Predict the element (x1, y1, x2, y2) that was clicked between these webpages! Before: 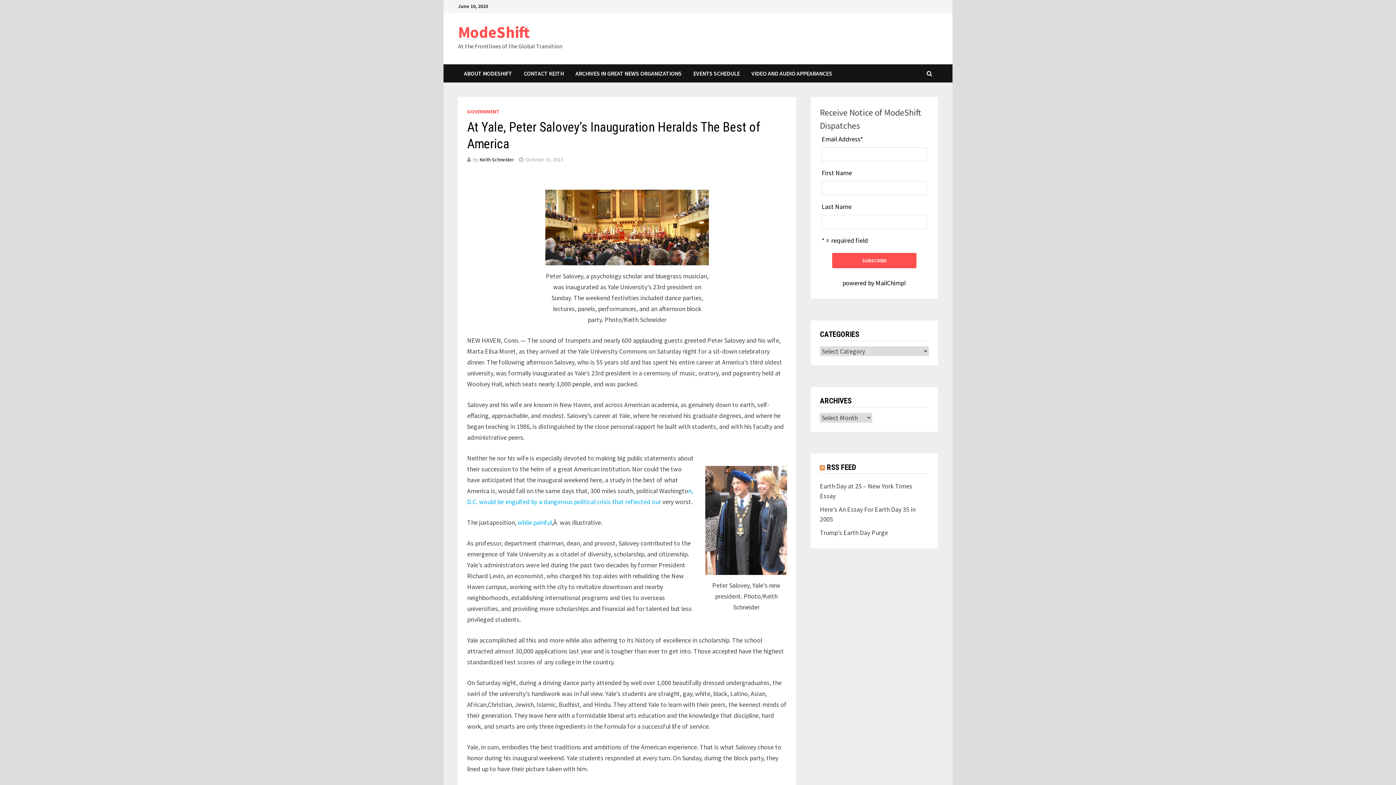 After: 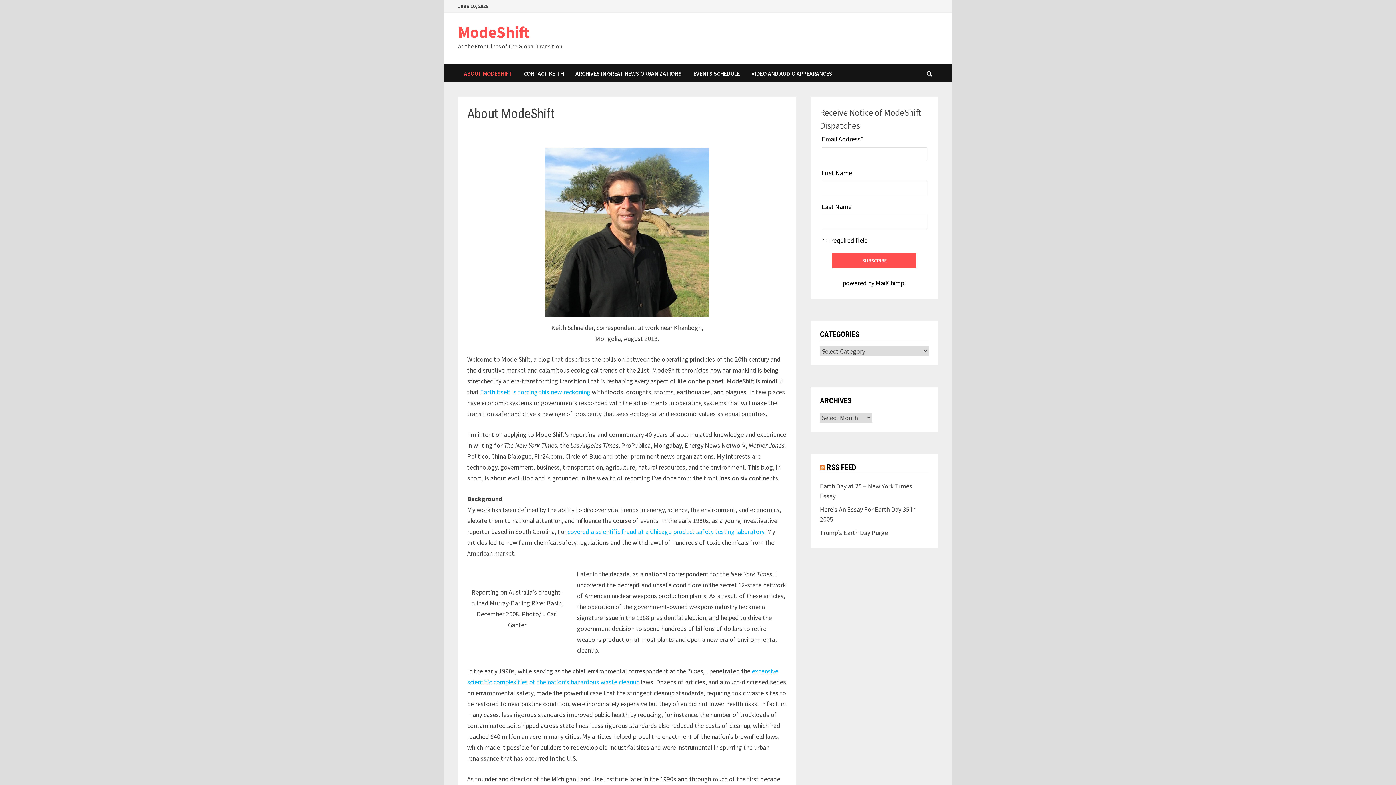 Action: bbox: (458, 64, 518, 82) label: ABOUT MODESHIFT